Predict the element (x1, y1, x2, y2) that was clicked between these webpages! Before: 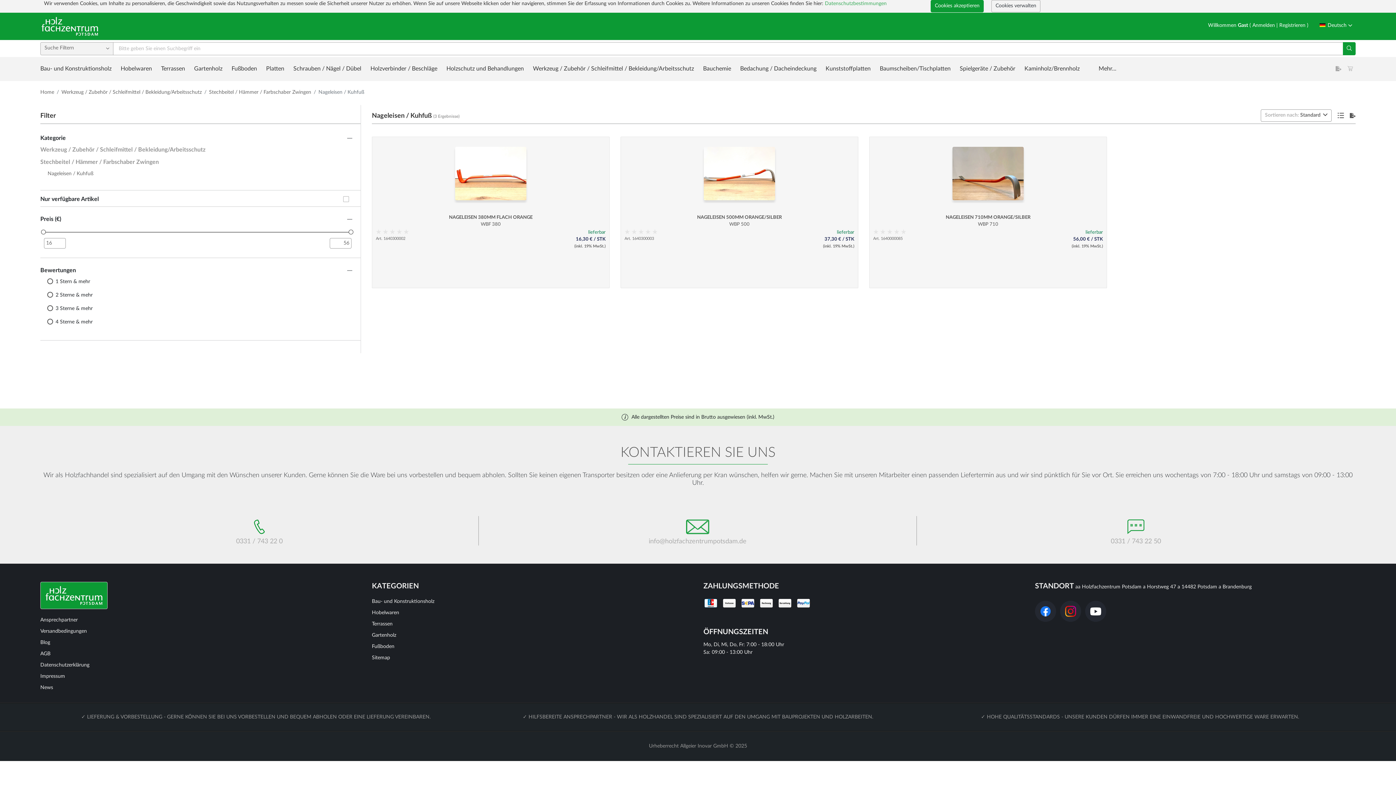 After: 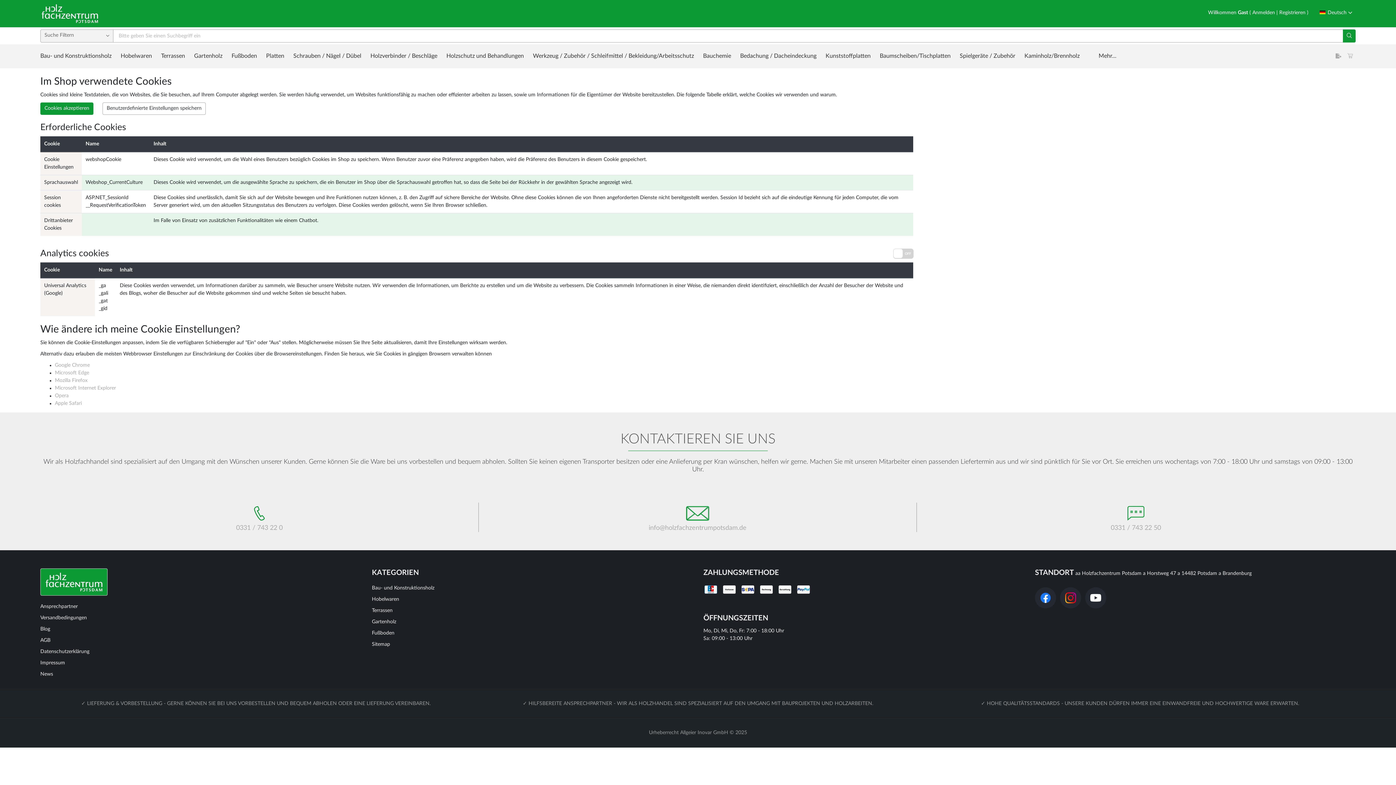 Action: bbox: (991, 0, 1040, 12) label: Cookies verwalten